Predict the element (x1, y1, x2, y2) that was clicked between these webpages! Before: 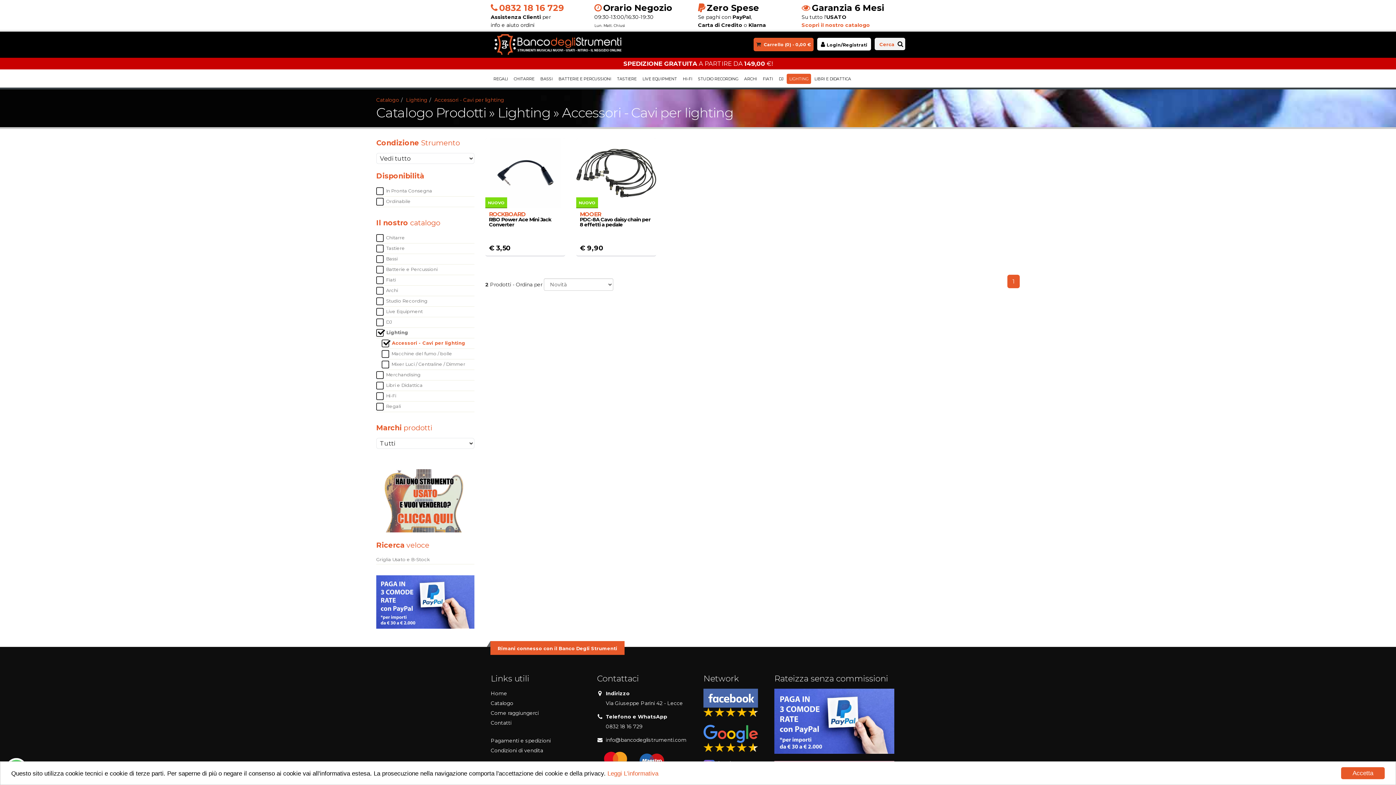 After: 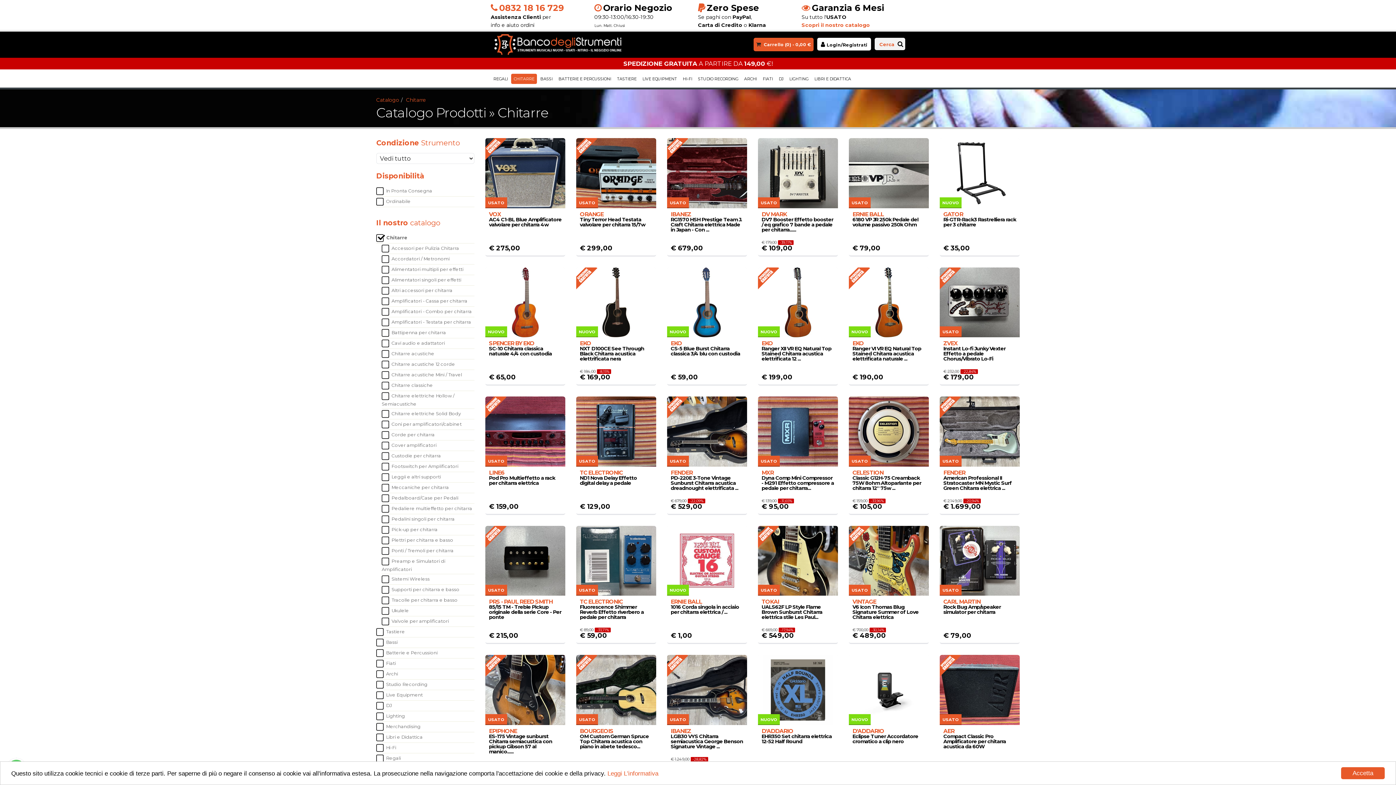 Action: label: CHITARRE bbox: (511, 73, 537, 84)